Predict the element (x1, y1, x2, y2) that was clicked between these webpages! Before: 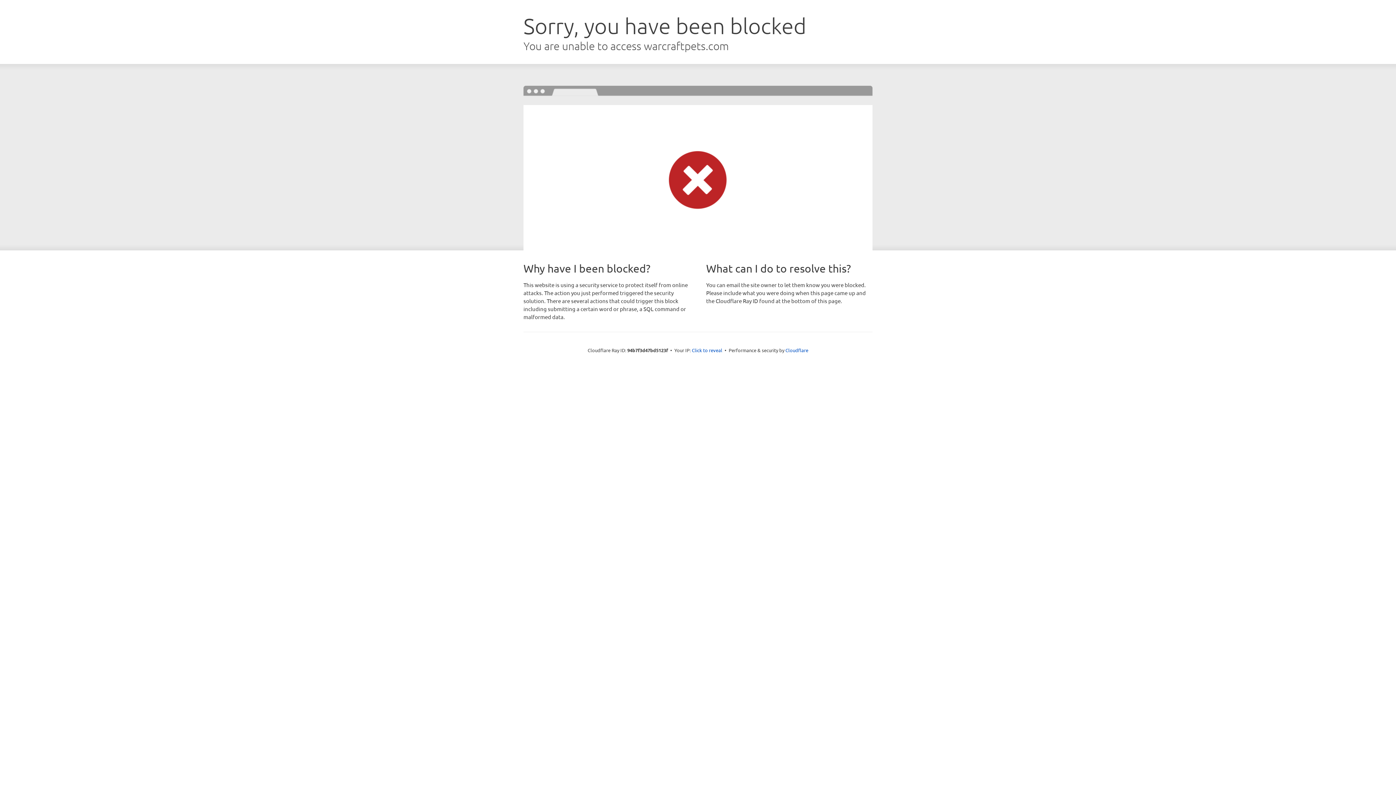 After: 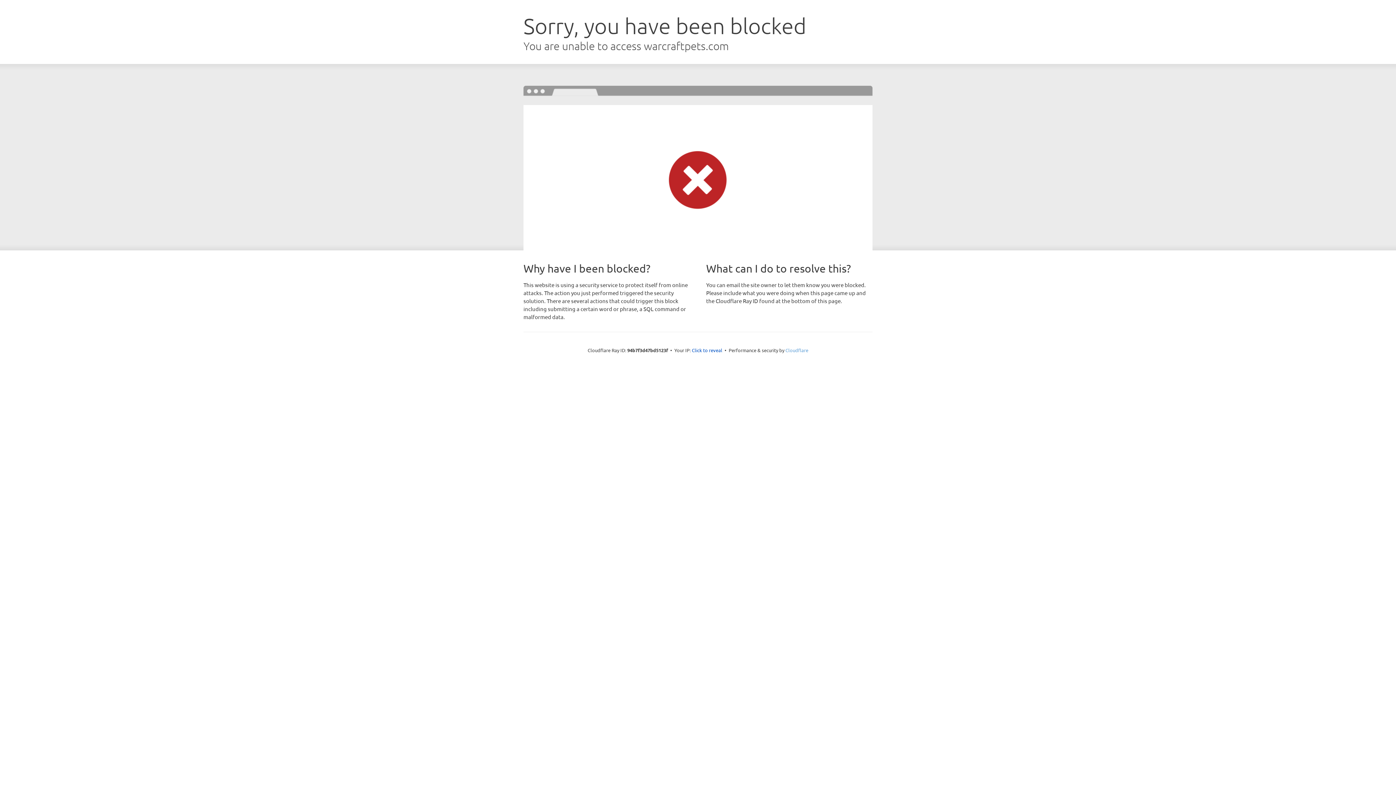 Action: bbox: (785, 347, 808, 353) label: Cloudflare